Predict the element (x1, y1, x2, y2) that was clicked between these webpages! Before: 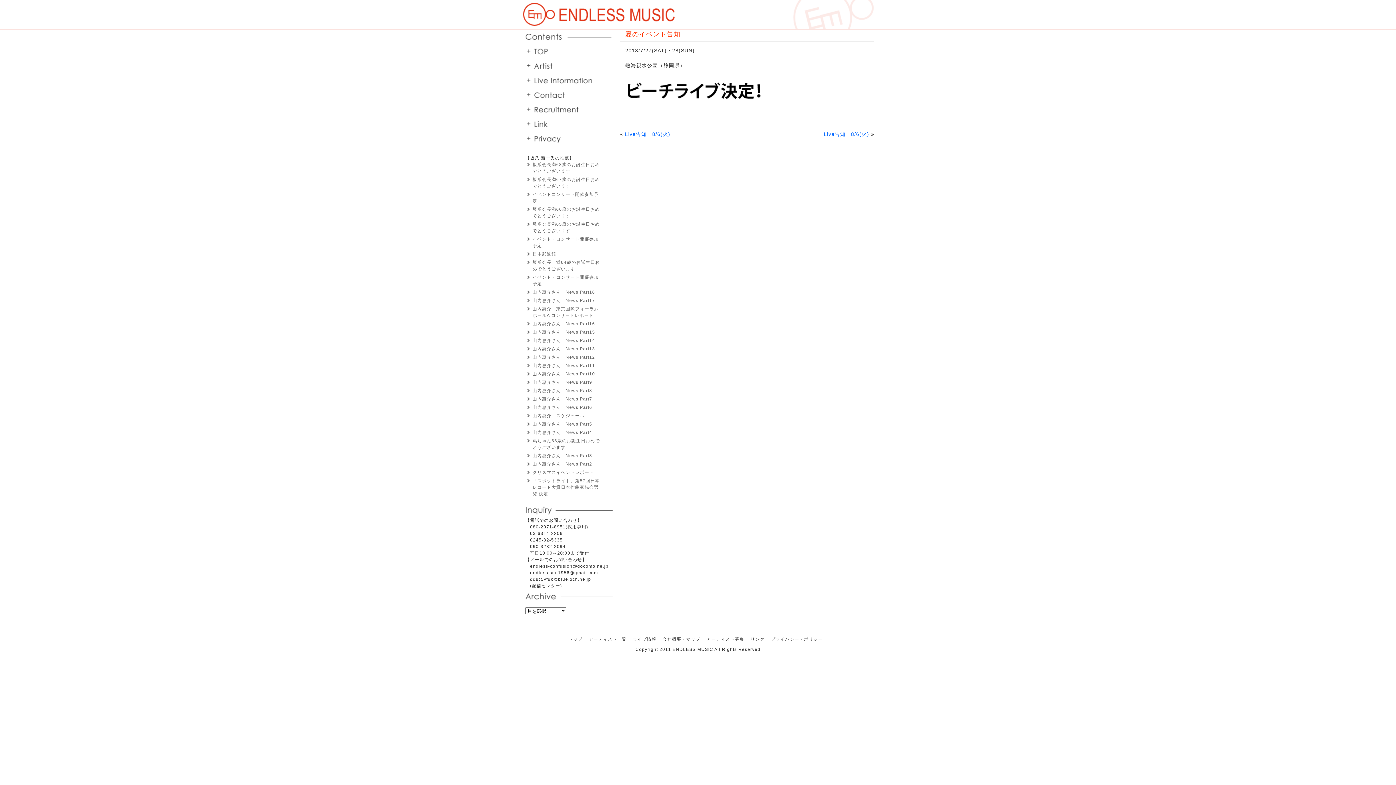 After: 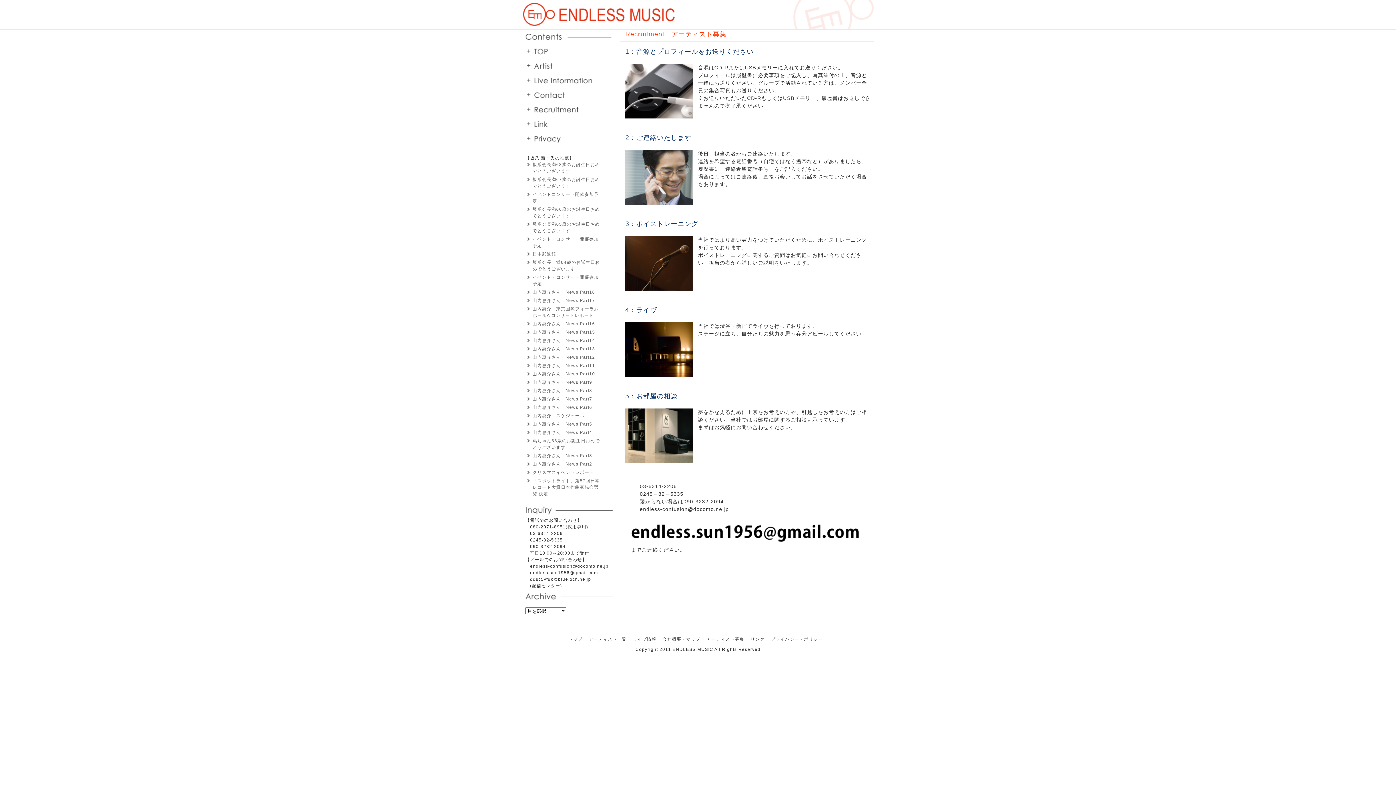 Action: label: アーティスト募集 bbox: (706, 637, 744, 642)